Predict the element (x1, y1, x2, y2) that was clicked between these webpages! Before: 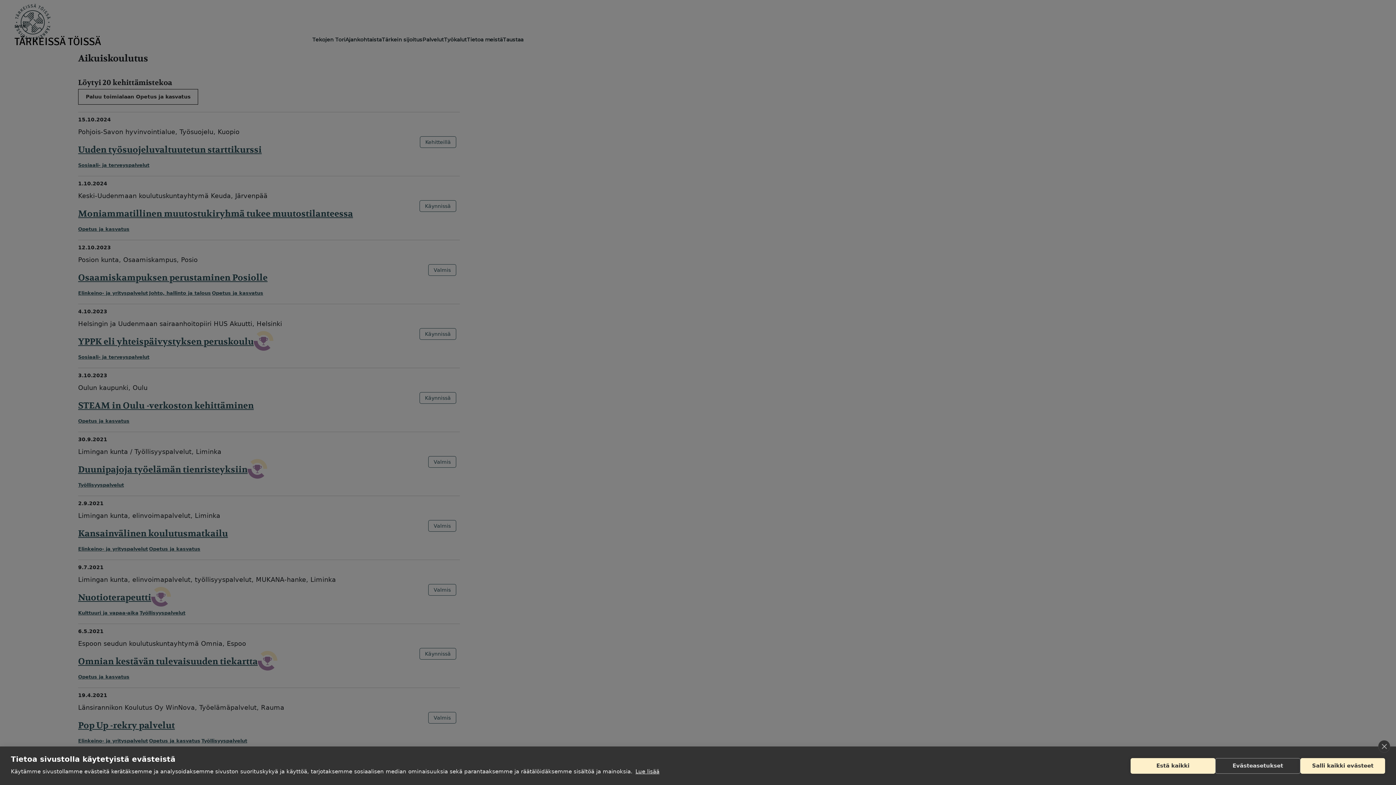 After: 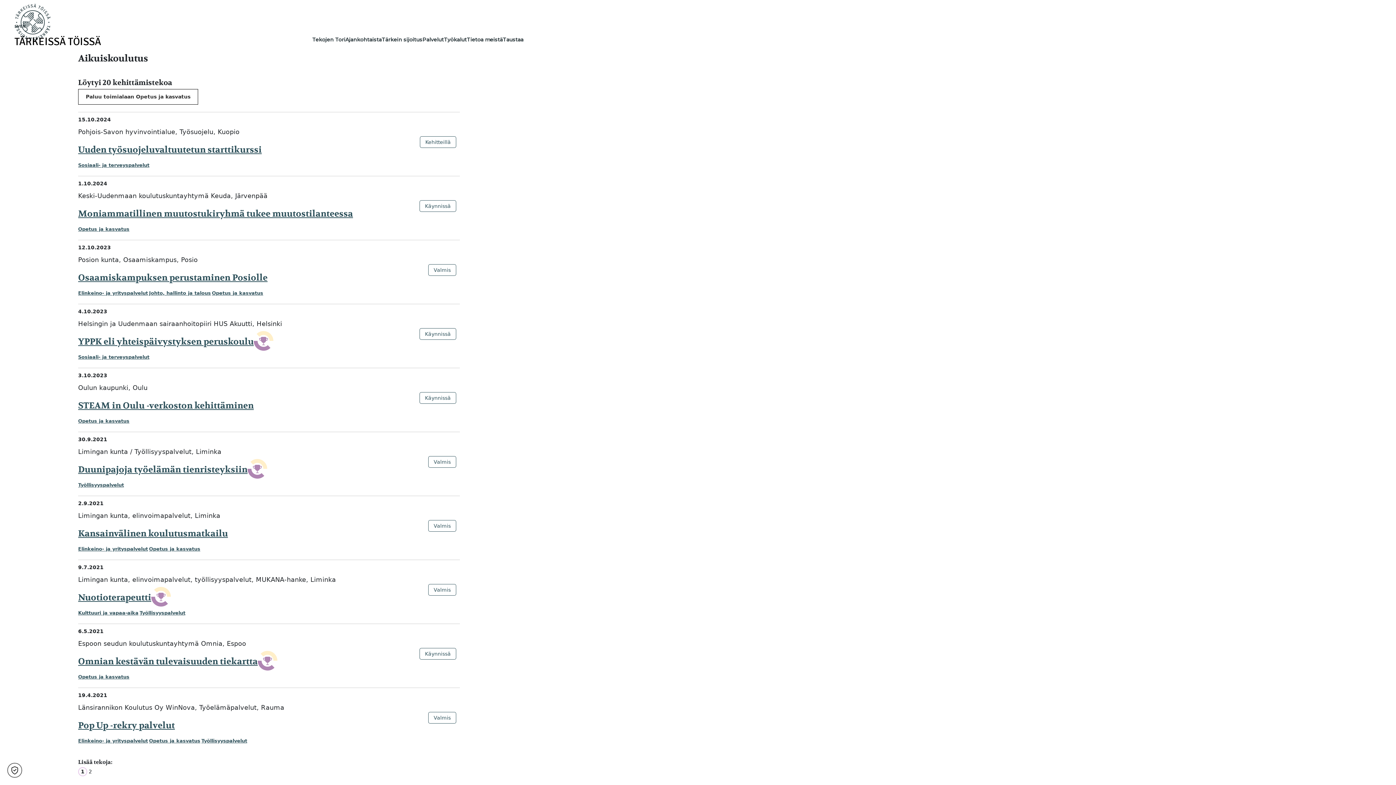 Action: label: Estä kaikki bbox: (1130, 758, 1215, 774)